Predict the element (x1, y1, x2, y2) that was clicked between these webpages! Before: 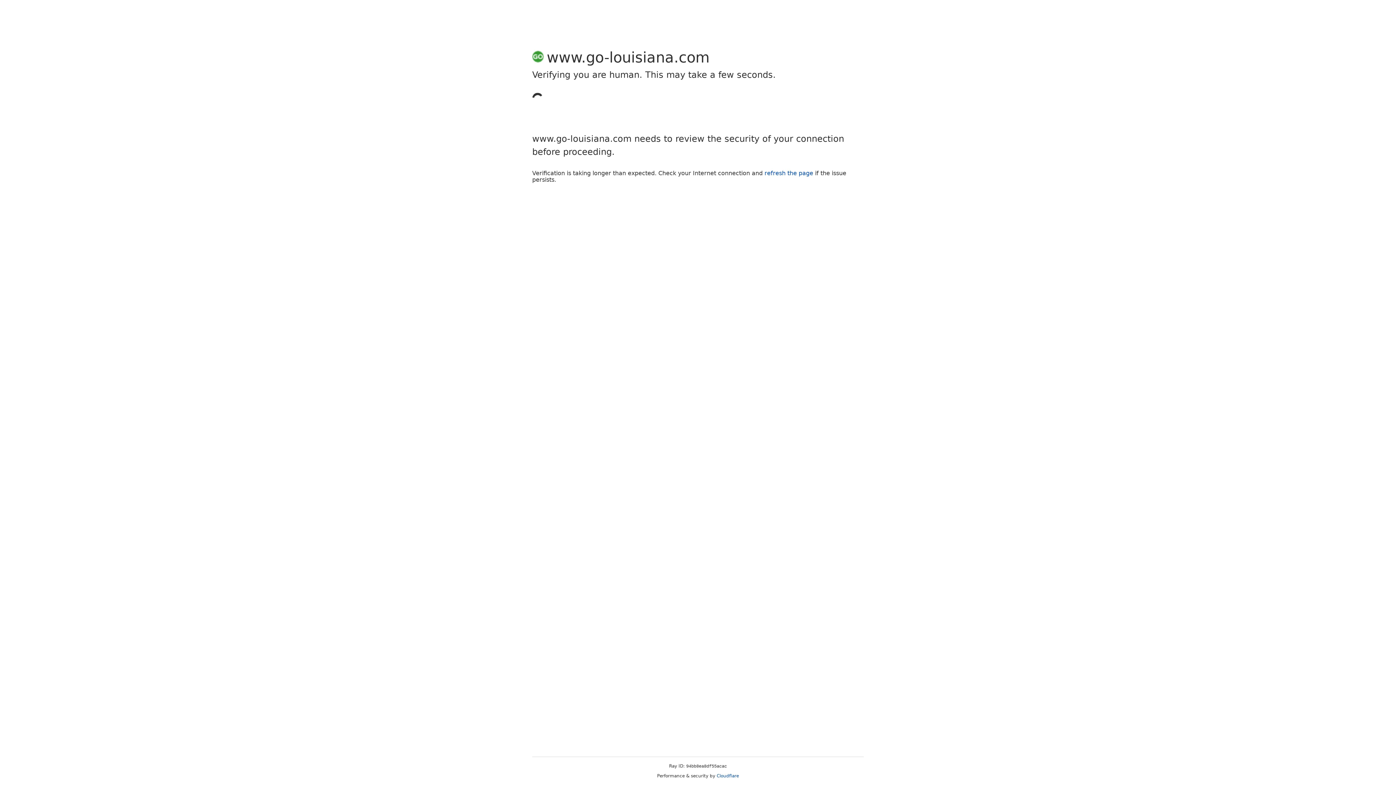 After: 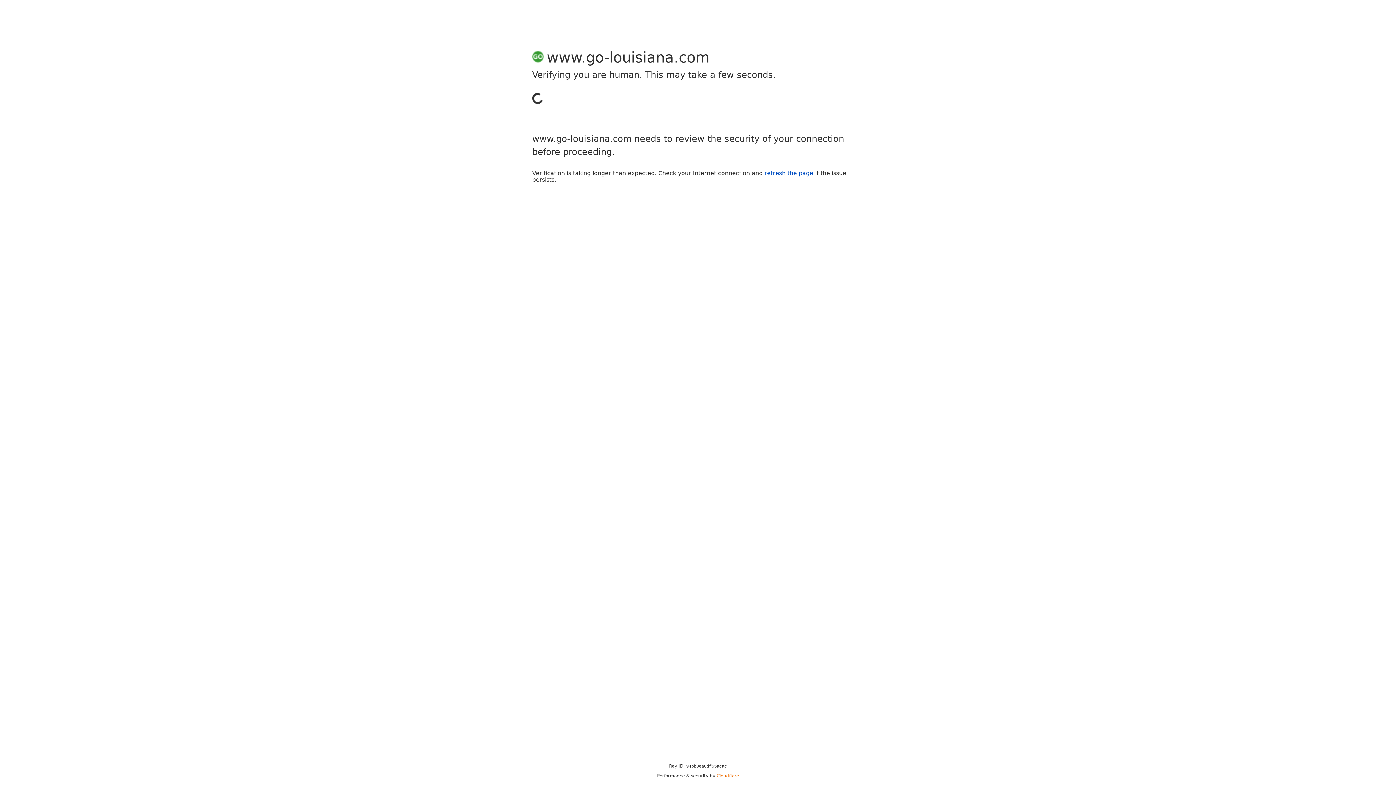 Action: bbox: (716, 773, 739, 778) label: Cloudflare